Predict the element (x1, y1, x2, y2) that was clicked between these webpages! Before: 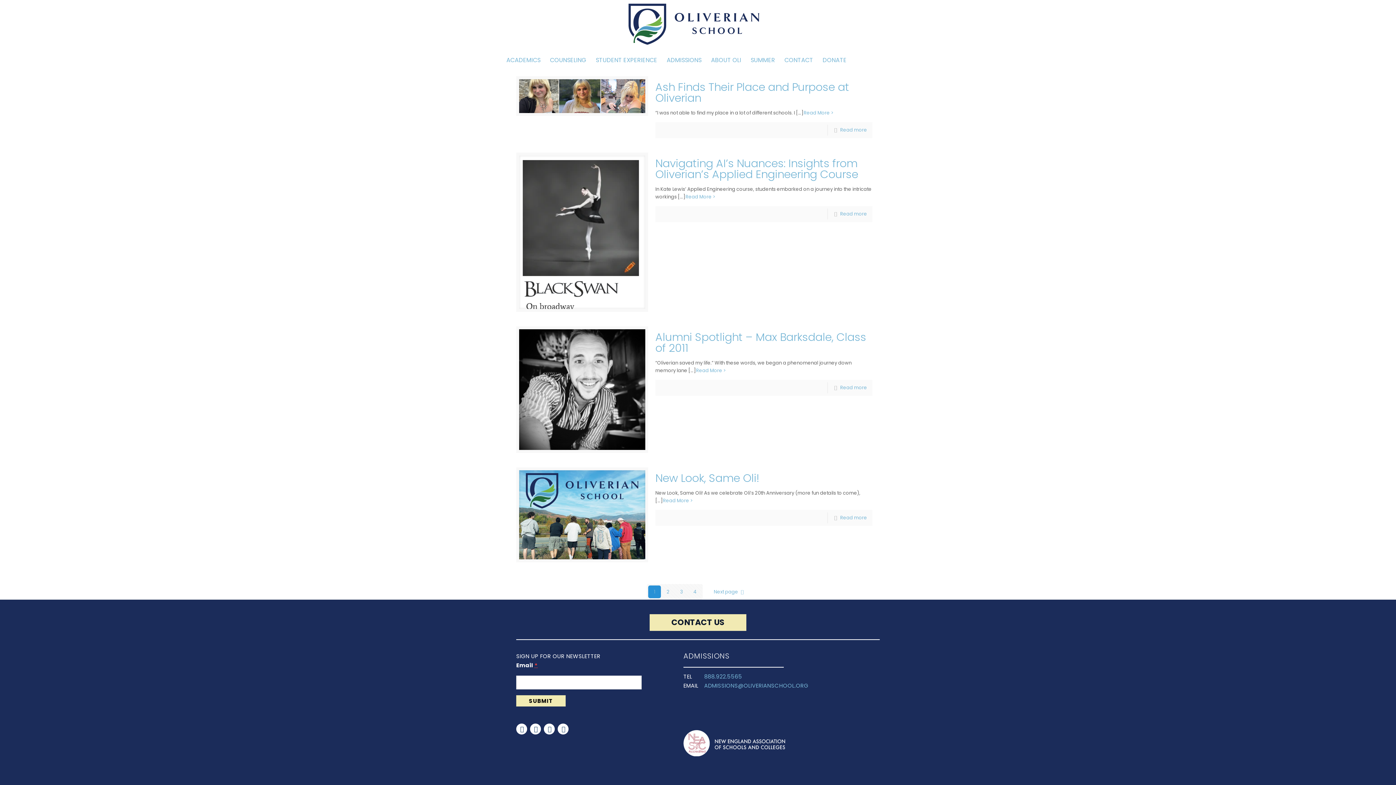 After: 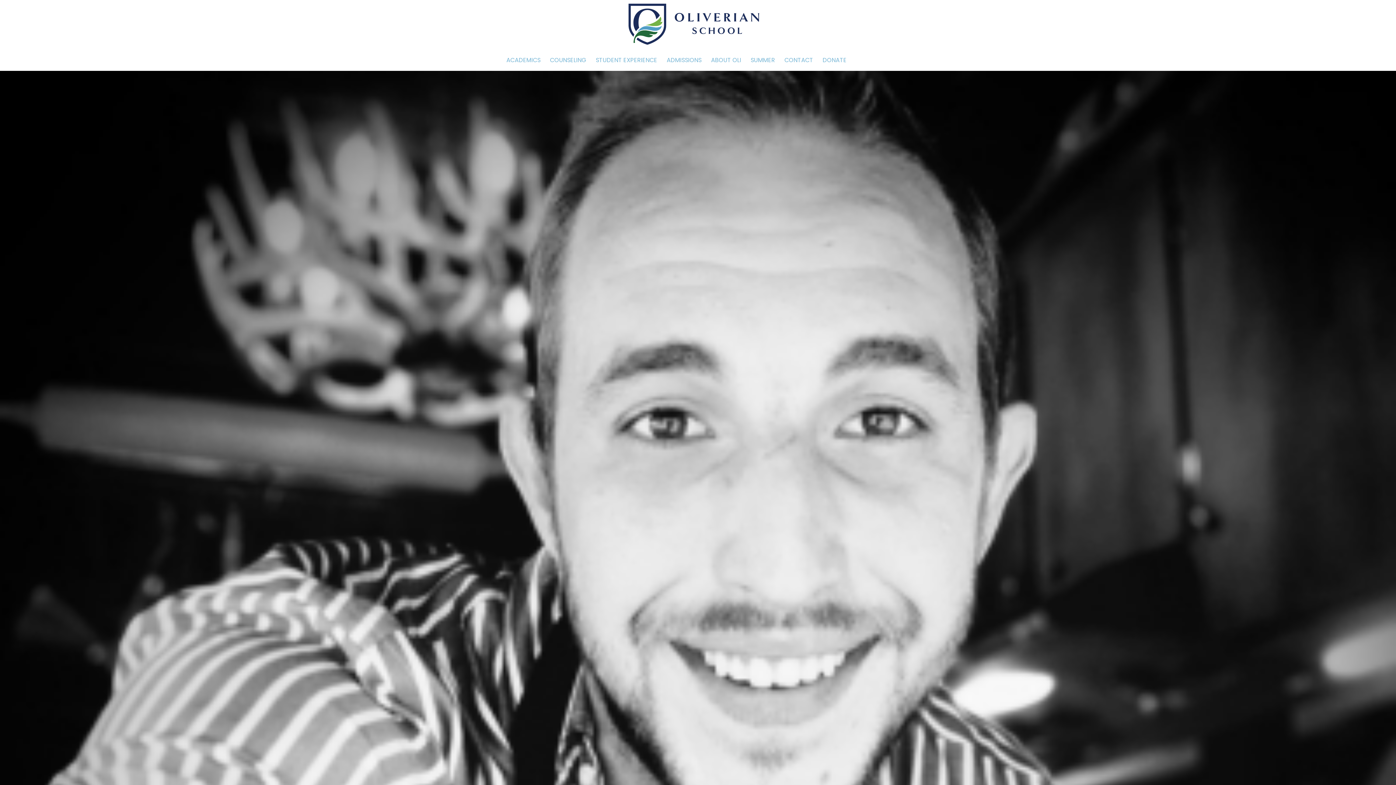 Action: bbox: (655, 329, 866, 356) label: Alumni Spotlight – Max Barksdale, Class of 2011